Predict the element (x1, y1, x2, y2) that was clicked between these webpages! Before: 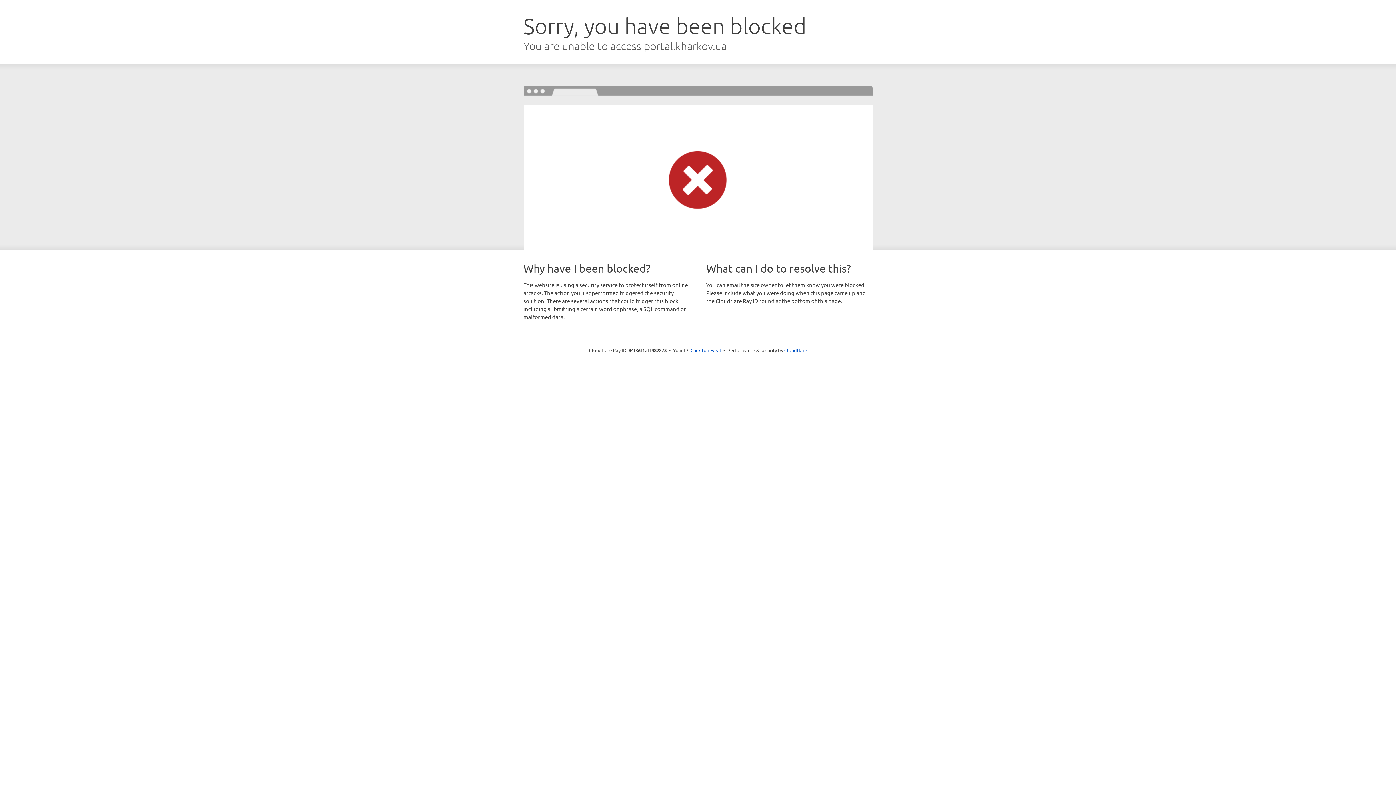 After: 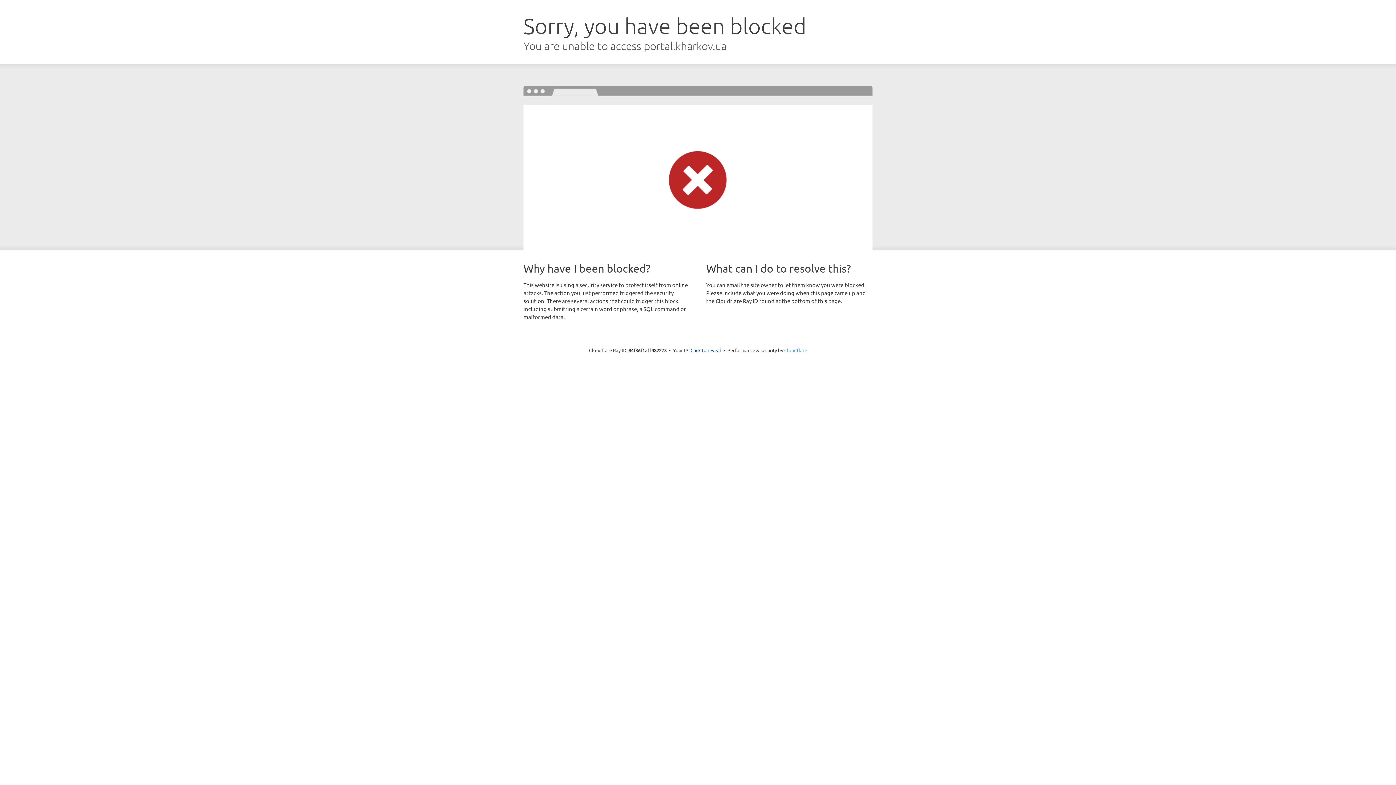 Action: label: Cloudflare bbox: (784, 347, 807, 353)